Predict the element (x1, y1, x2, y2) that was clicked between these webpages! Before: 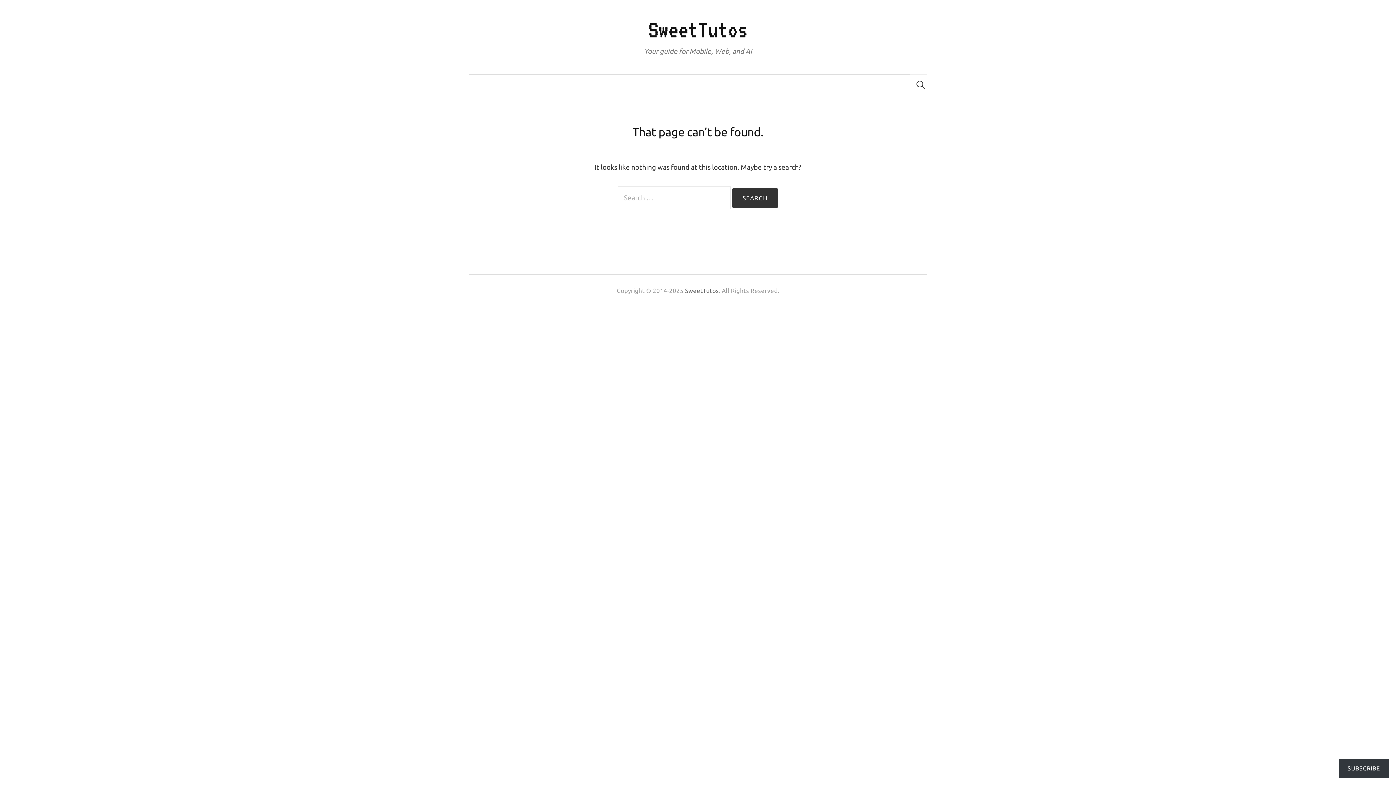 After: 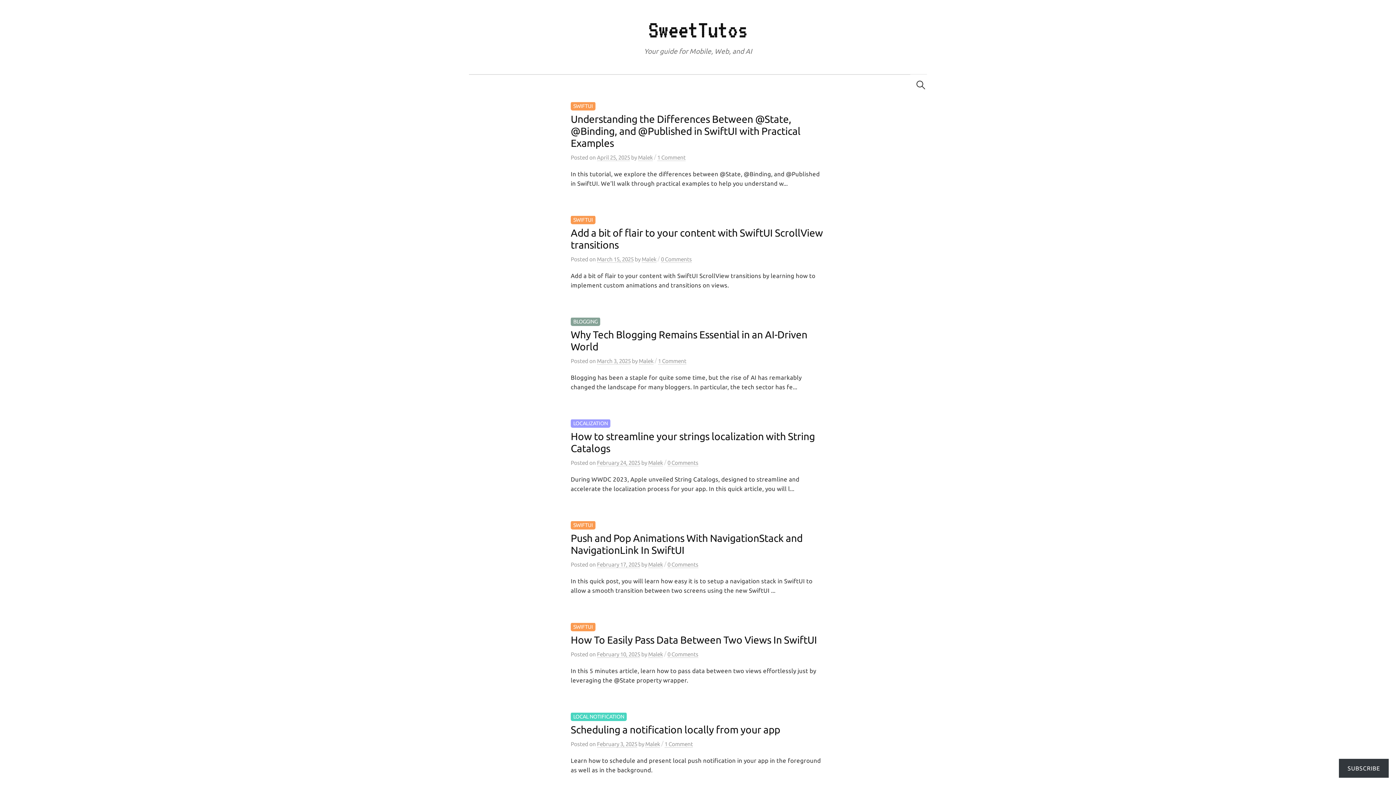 Action: label:  SweetTutos bbox: (683, 287, 719, 294)